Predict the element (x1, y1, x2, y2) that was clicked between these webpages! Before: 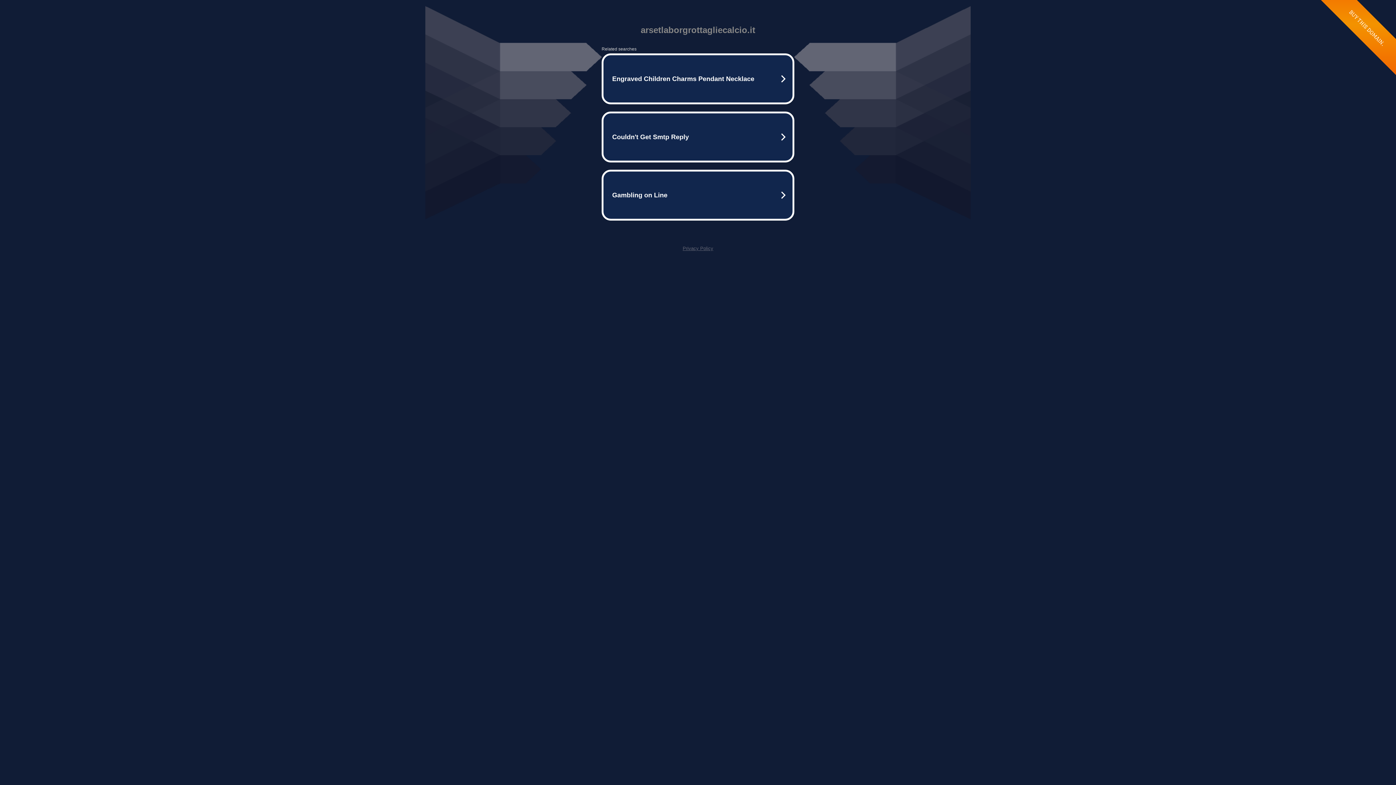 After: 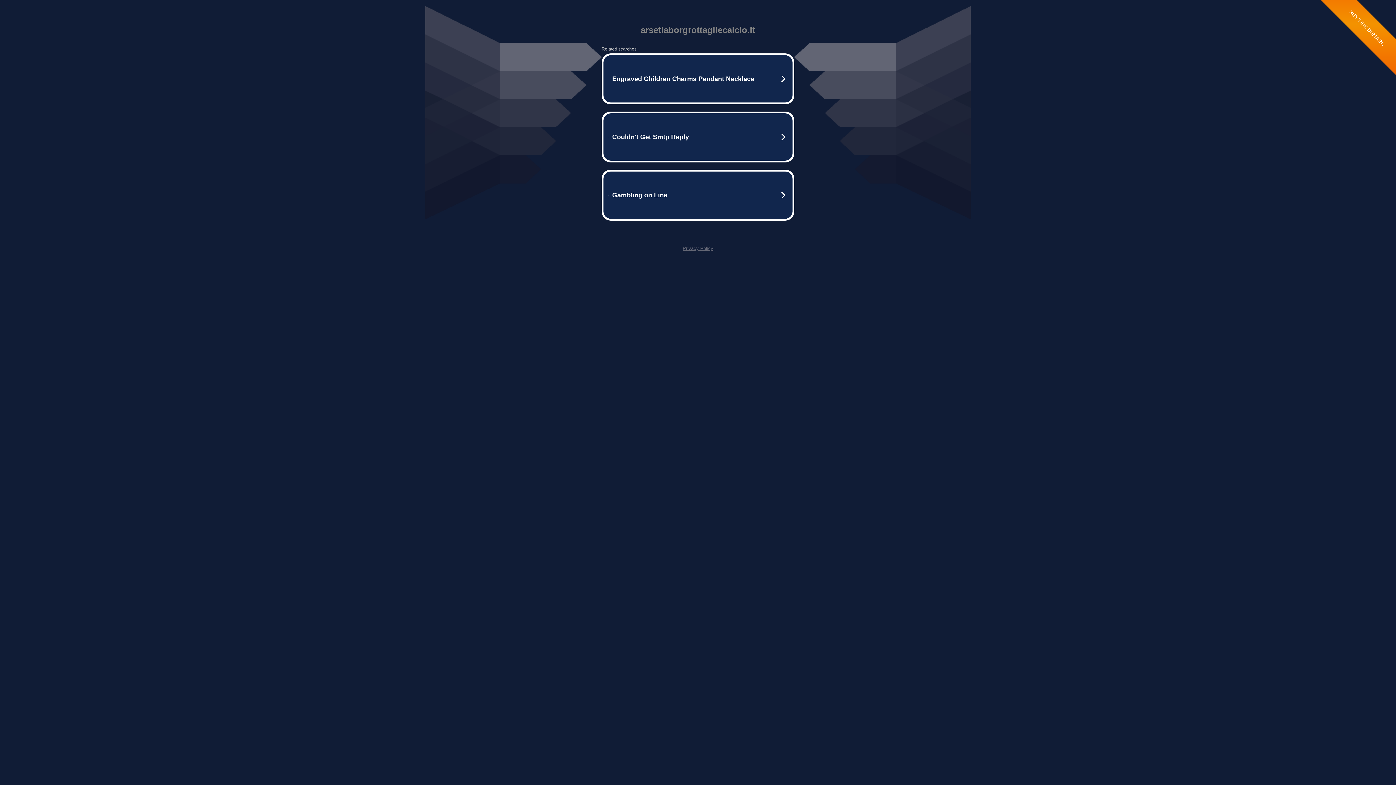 Action: label: Privacy Policy bbox: (682, 245, 713, 251)